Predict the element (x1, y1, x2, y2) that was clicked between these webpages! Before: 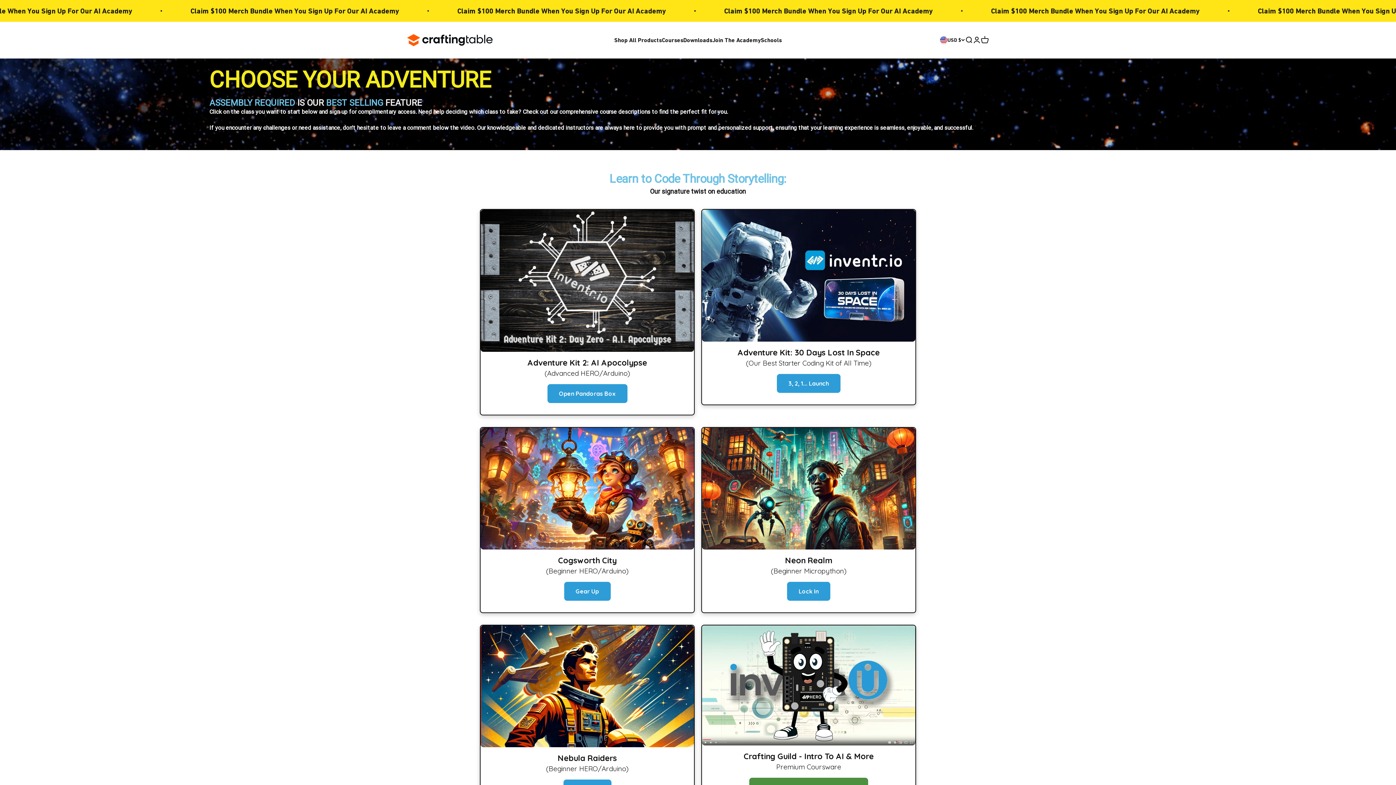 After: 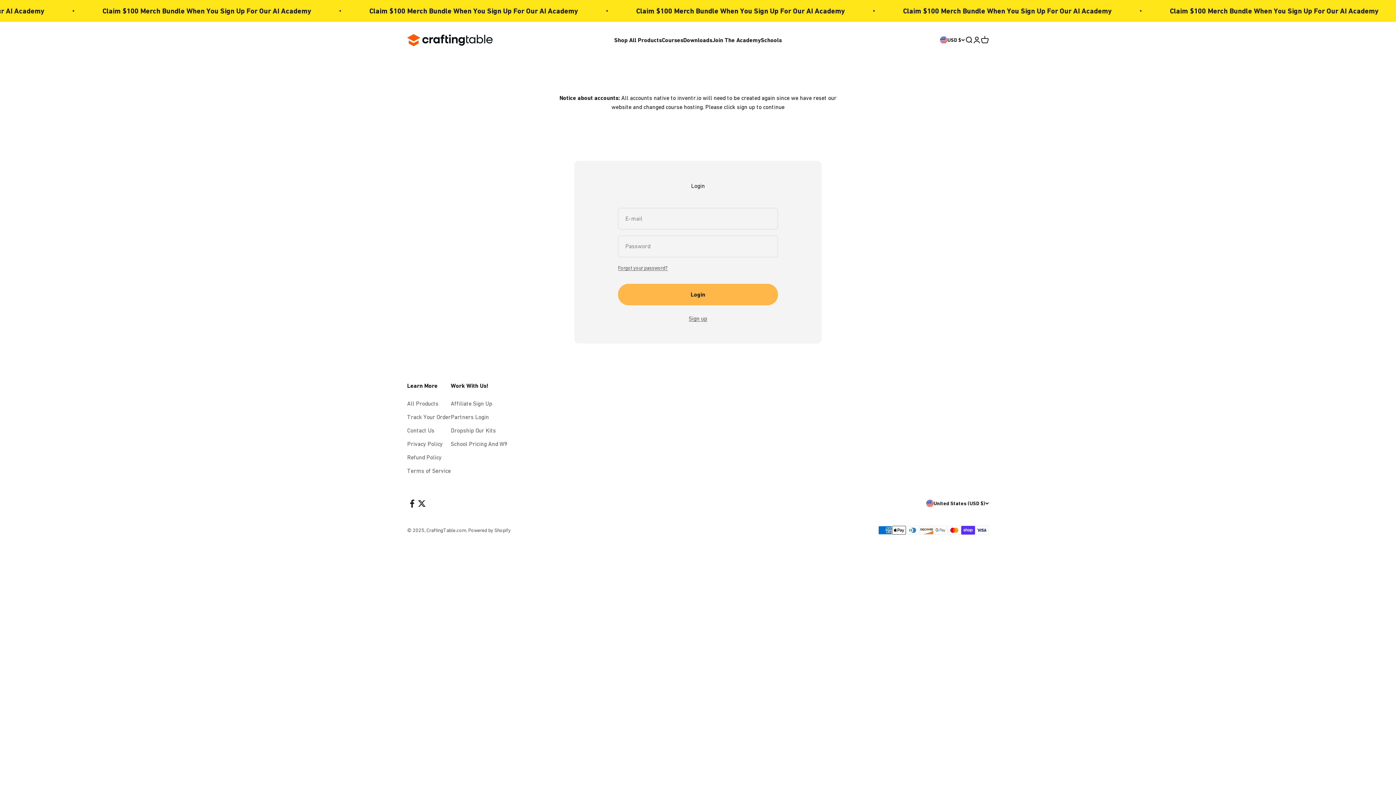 Action: bbox: (564, 582, 610, 601) label: <p>Gear Up</p>